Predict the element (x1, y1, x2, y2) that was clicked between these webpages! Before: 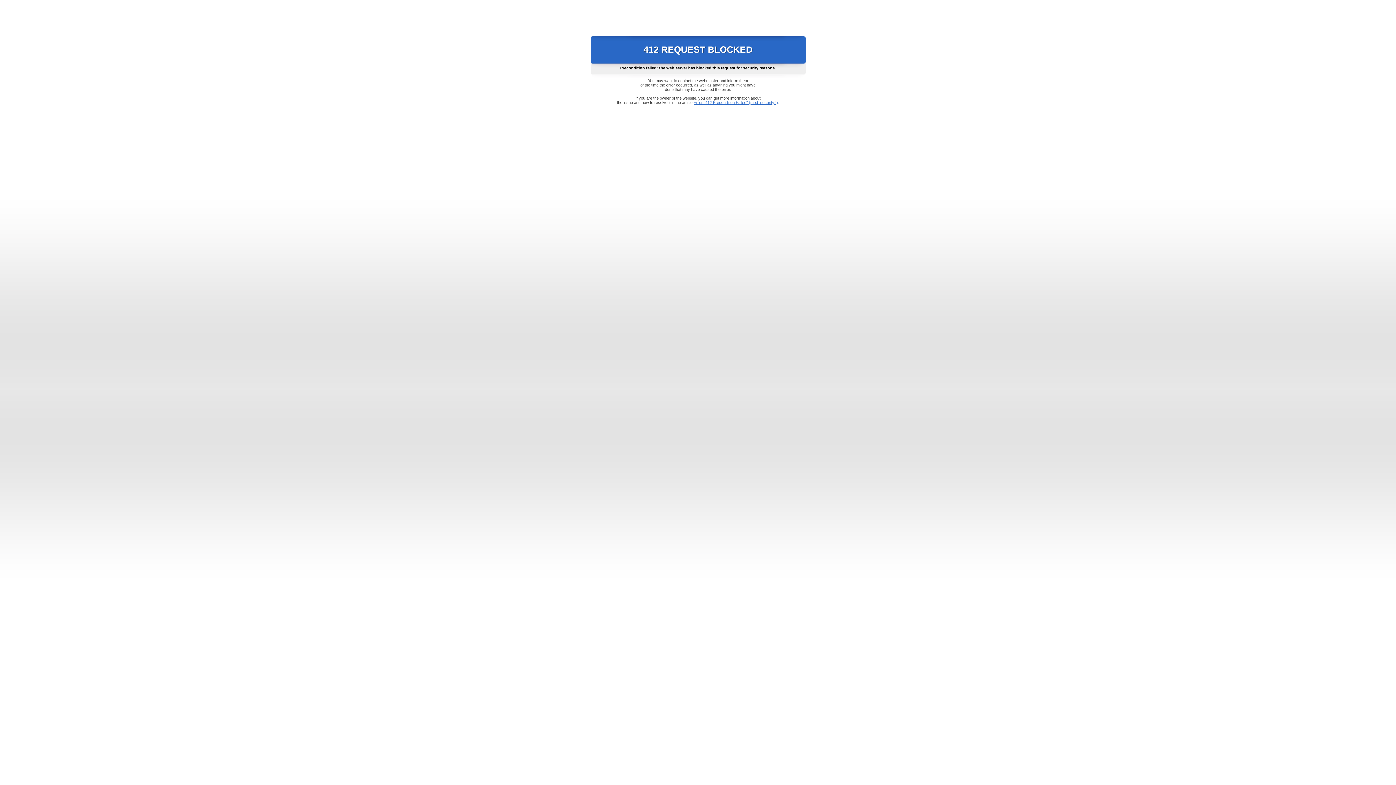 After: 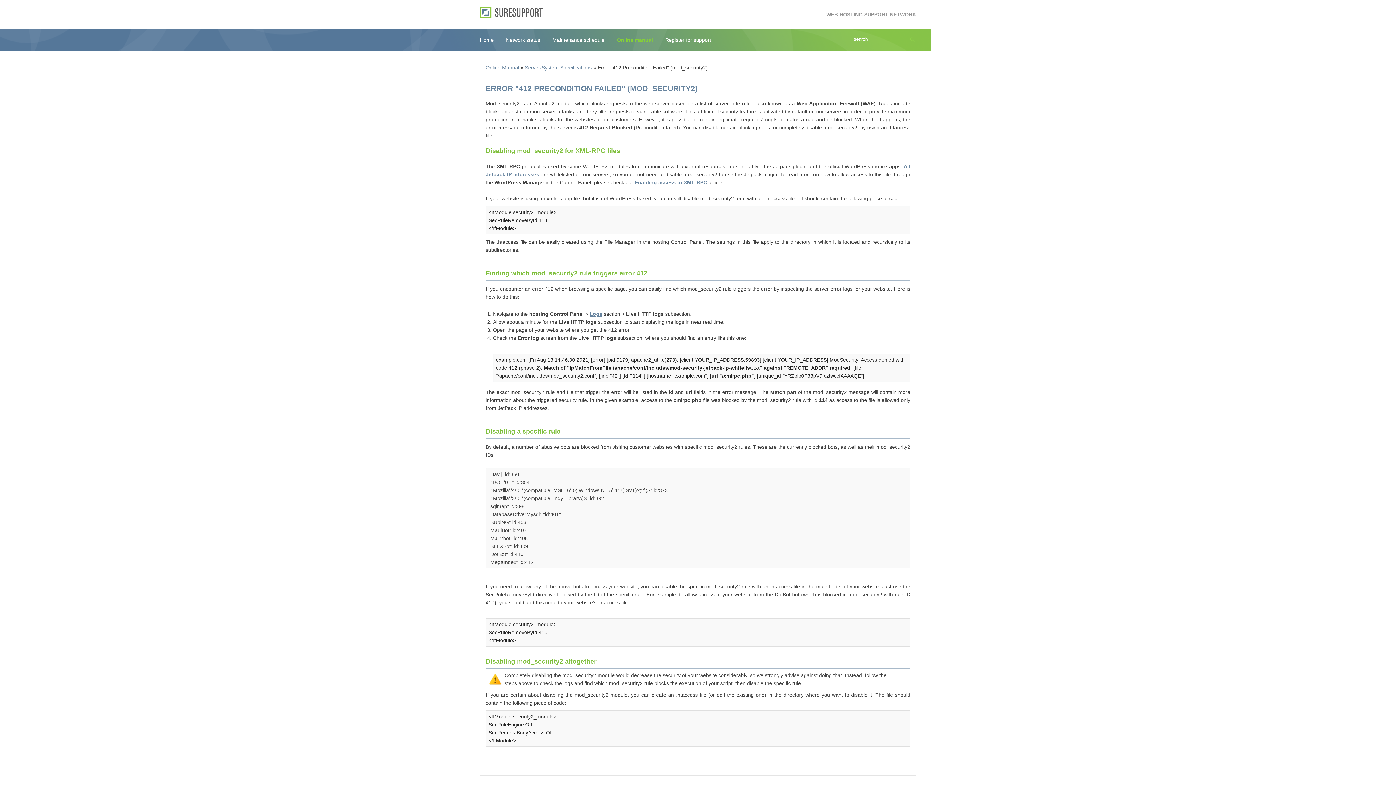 Action: bbox: (693, 100, 778, 104) label: Error "412 Precondition Failed" (mod_security2)